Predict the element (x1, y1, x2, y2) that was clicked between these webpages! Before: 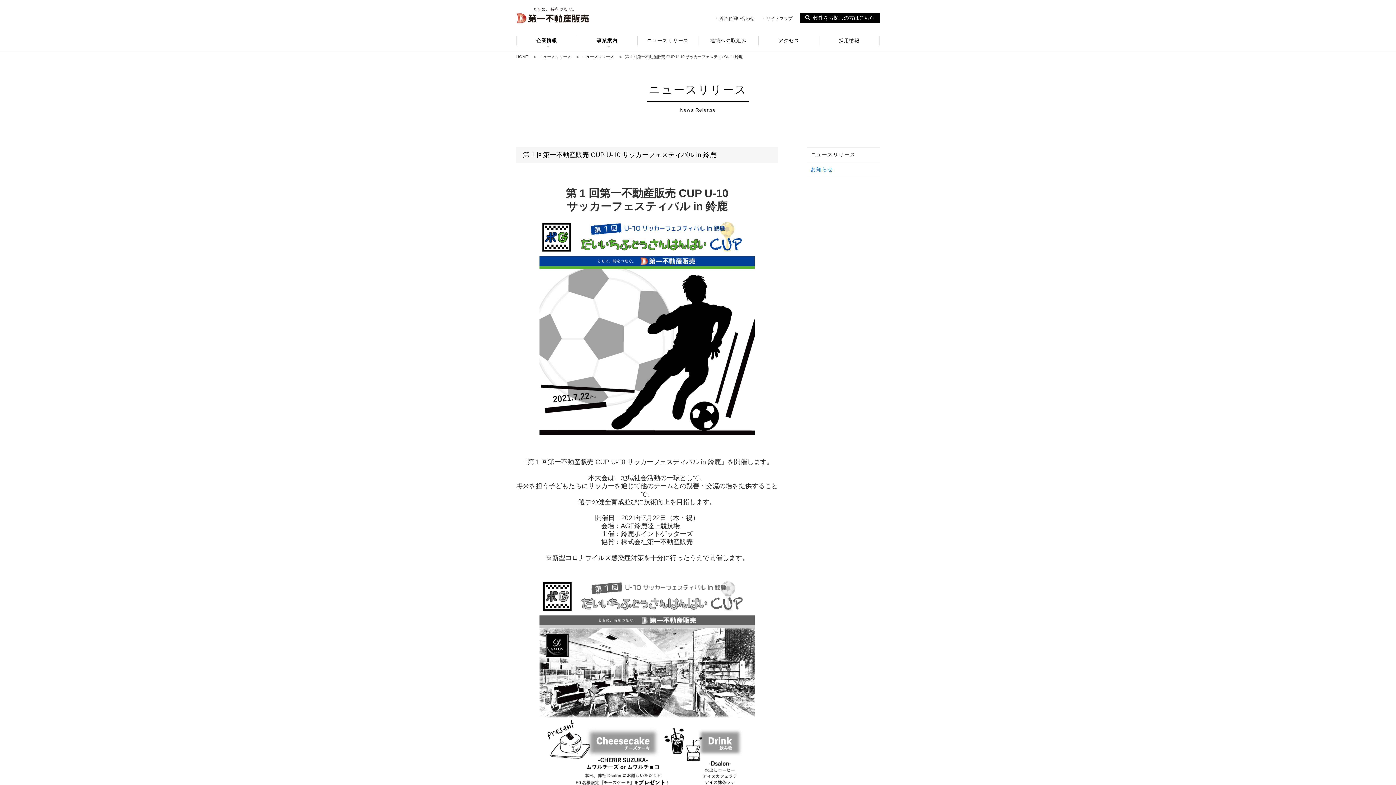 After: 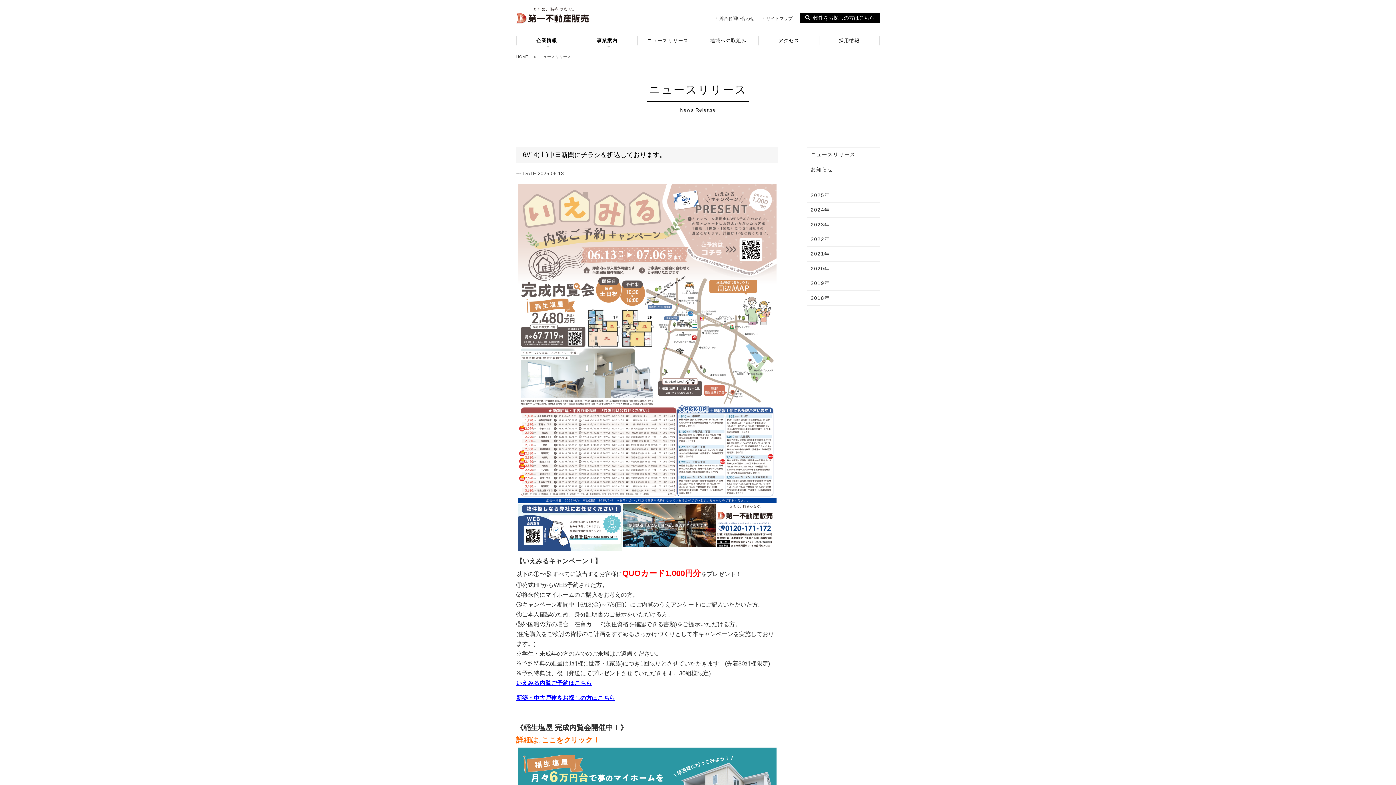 Action: bbox: (539, 54, 571, 58) label: ニュースリリース